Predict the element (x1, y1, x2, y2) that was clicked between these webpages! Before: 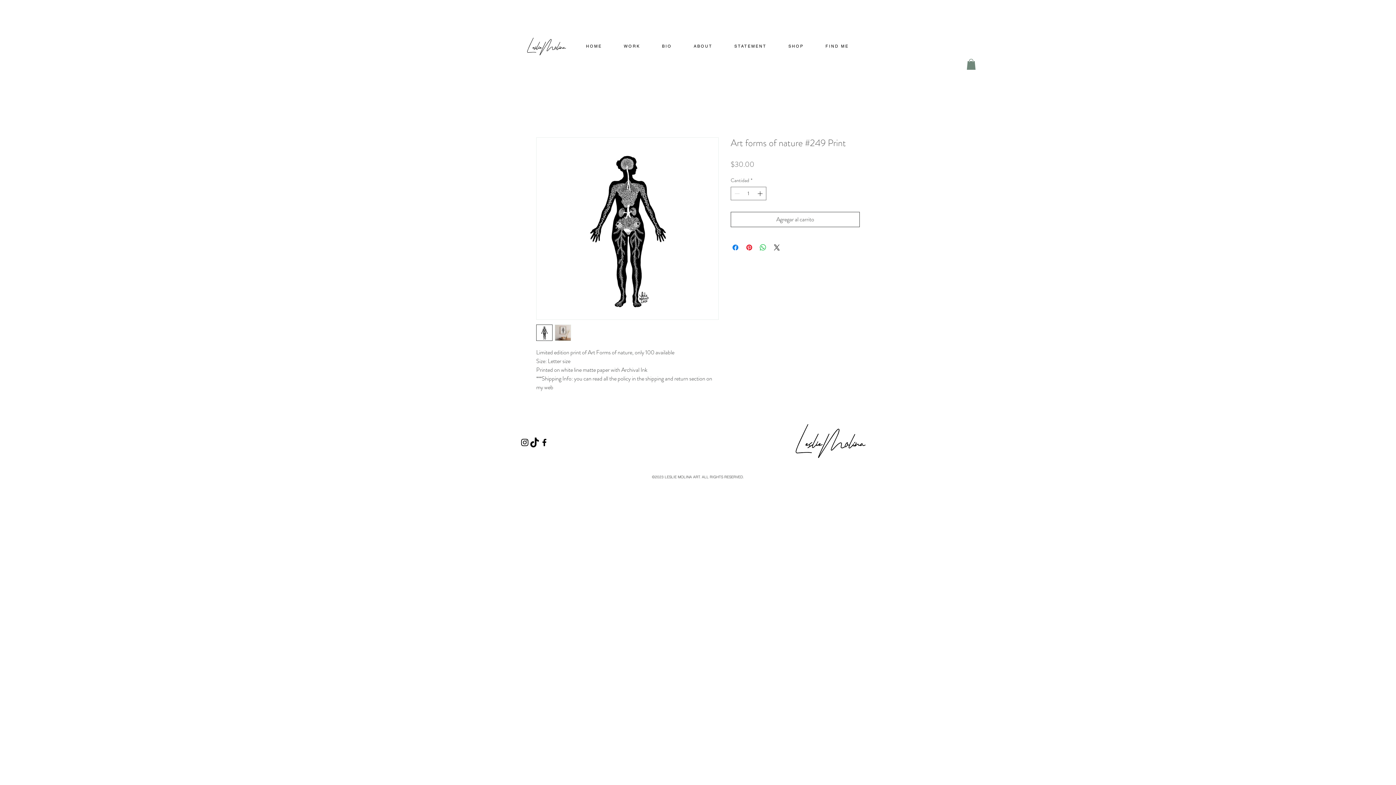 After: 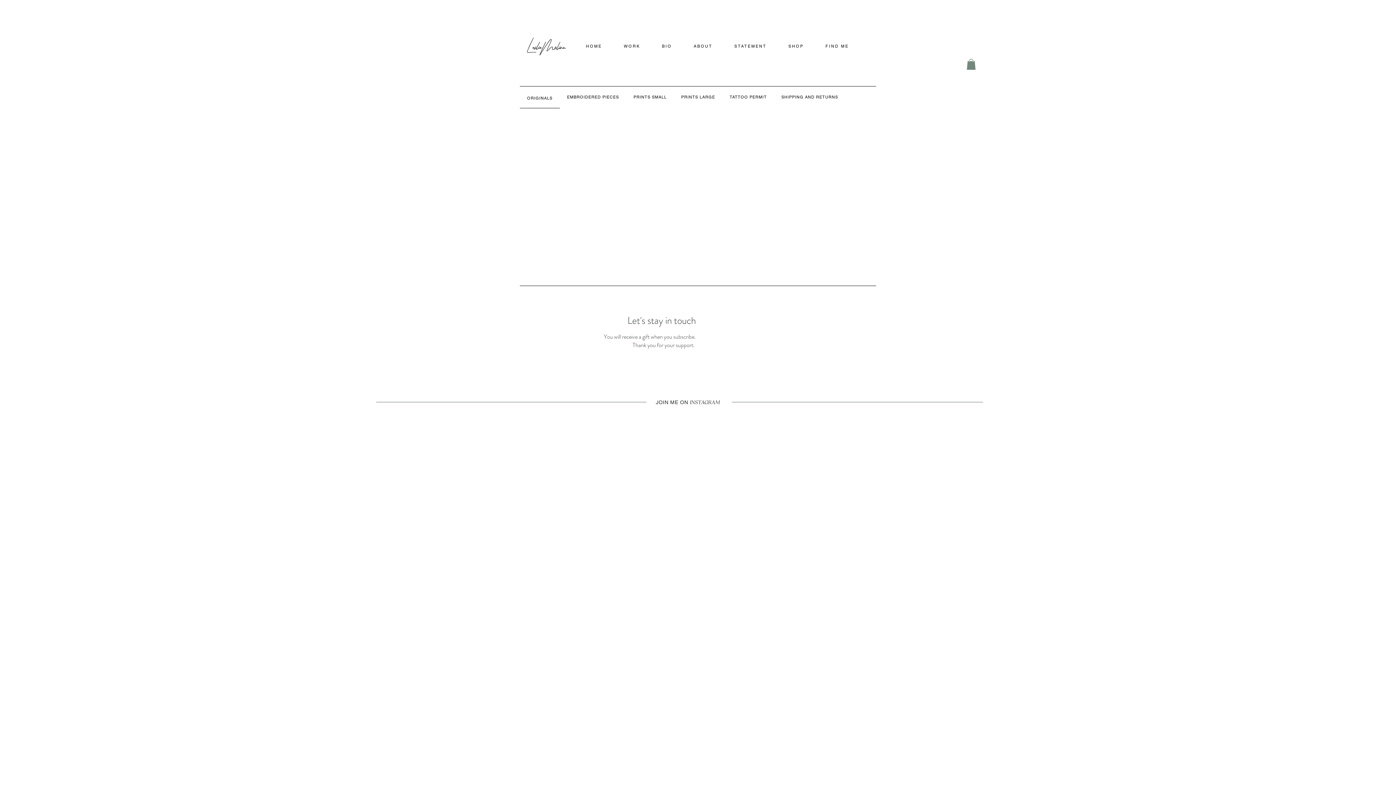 Action: bbox: (784, 41, 807, 51) label: SHOP